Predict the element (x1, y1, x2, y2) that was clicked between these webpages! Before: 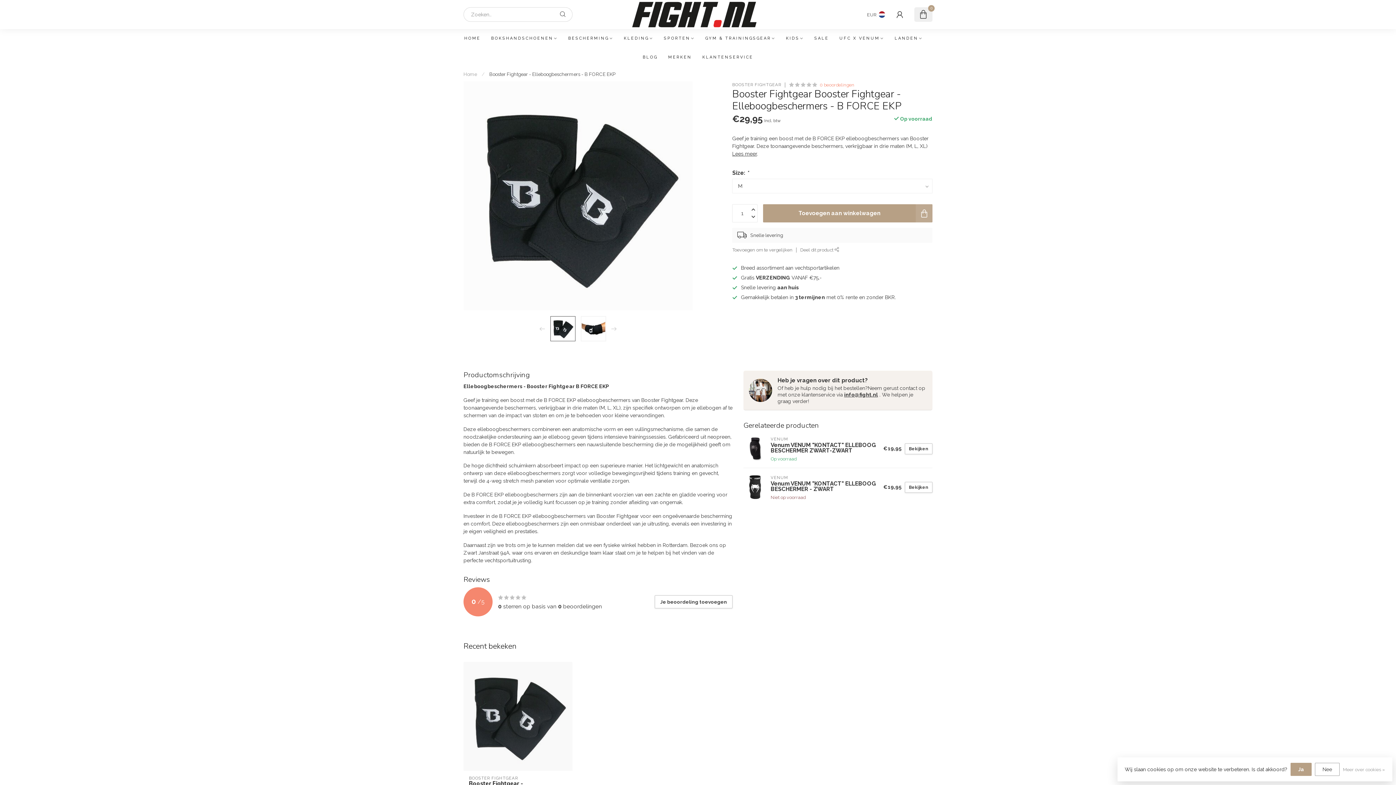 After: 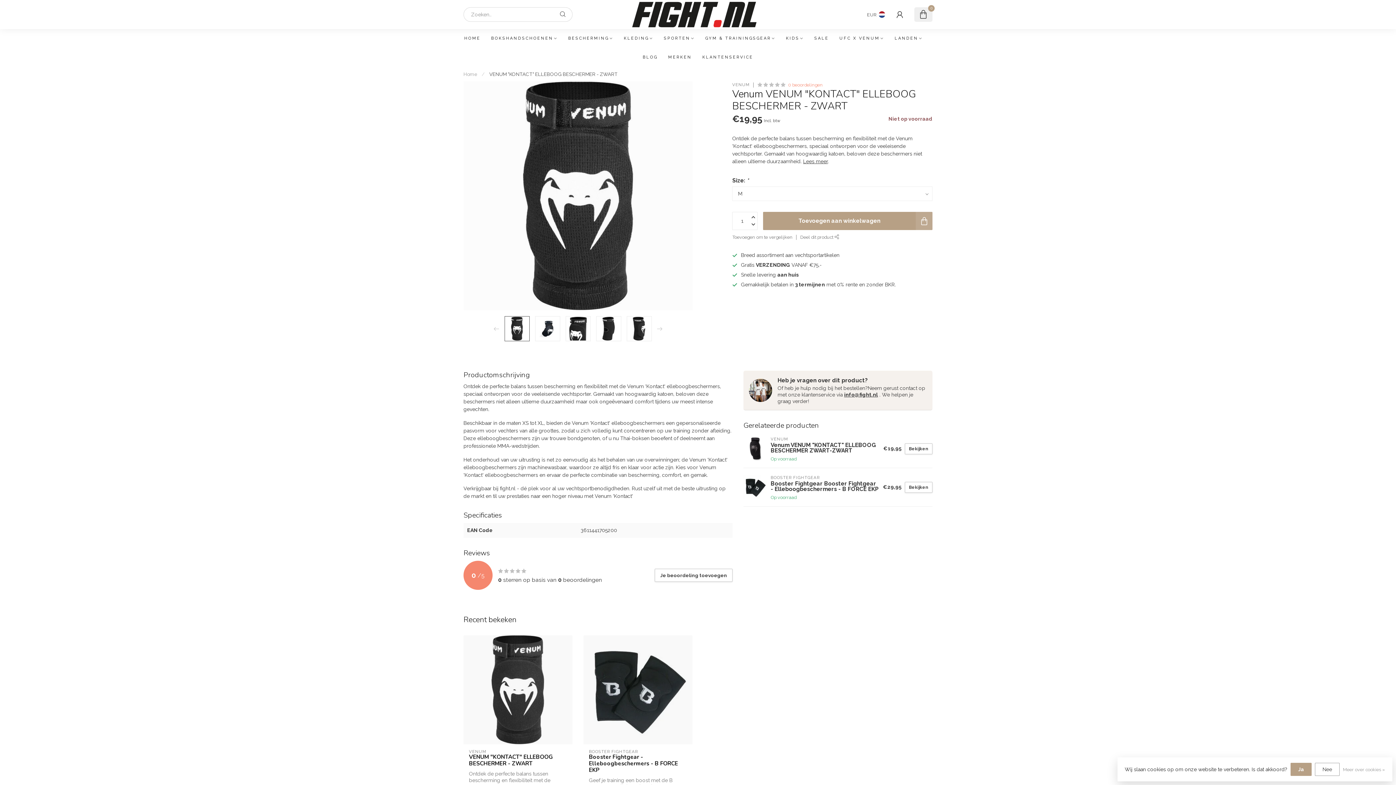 Action: bbox: (743, 475, 767, 499)